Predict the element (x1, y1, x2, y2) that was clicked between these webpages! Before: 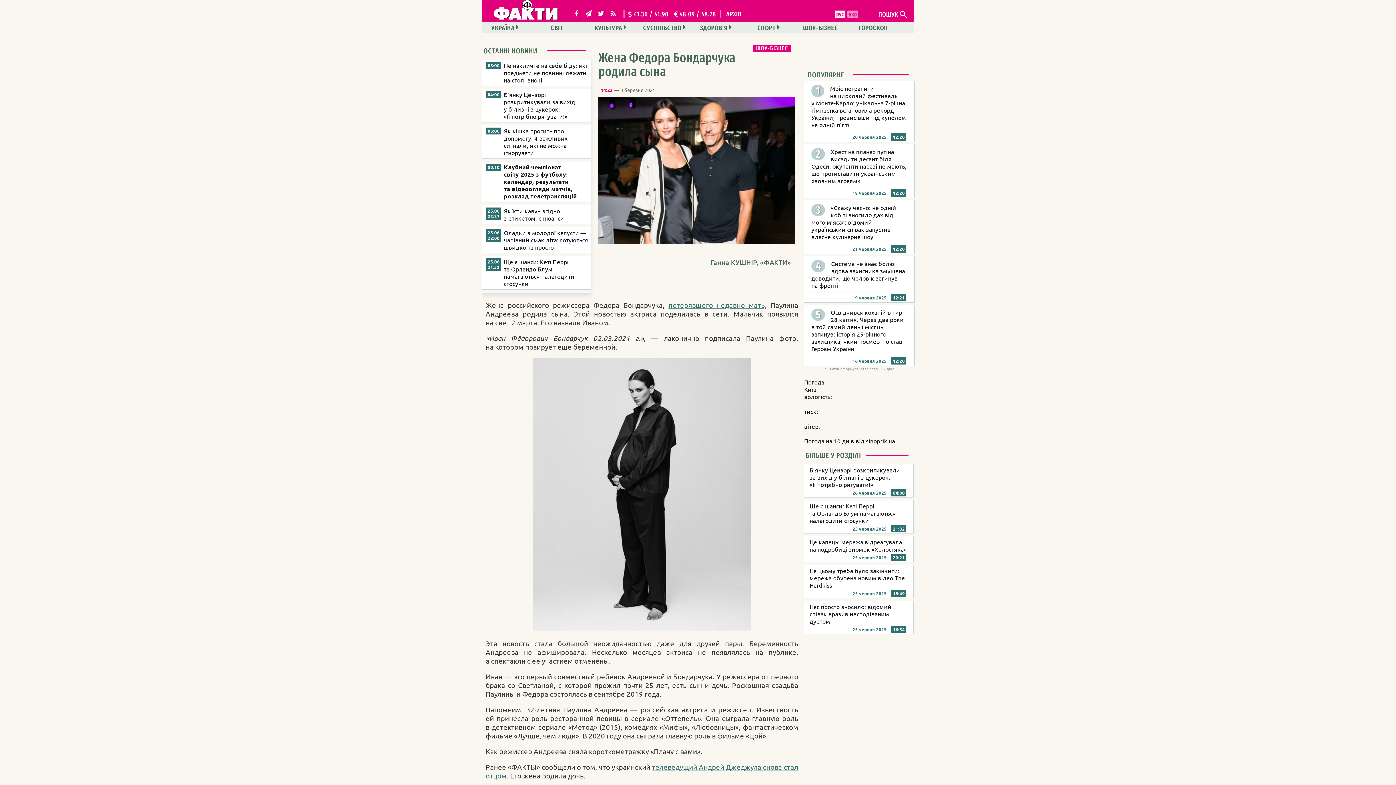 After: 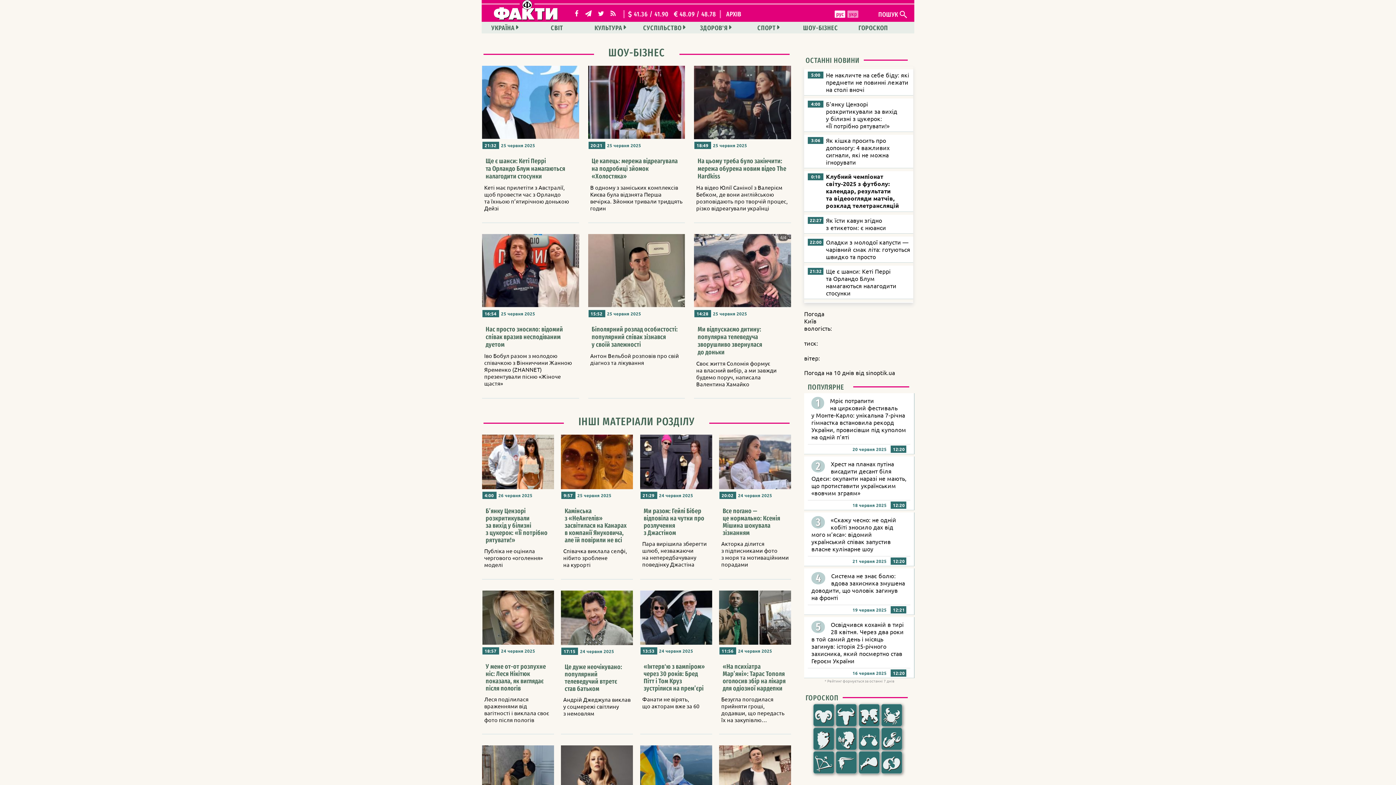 Action: label: ШОУ-БІЗНЕС bbox: (799, 21, 843, 33)